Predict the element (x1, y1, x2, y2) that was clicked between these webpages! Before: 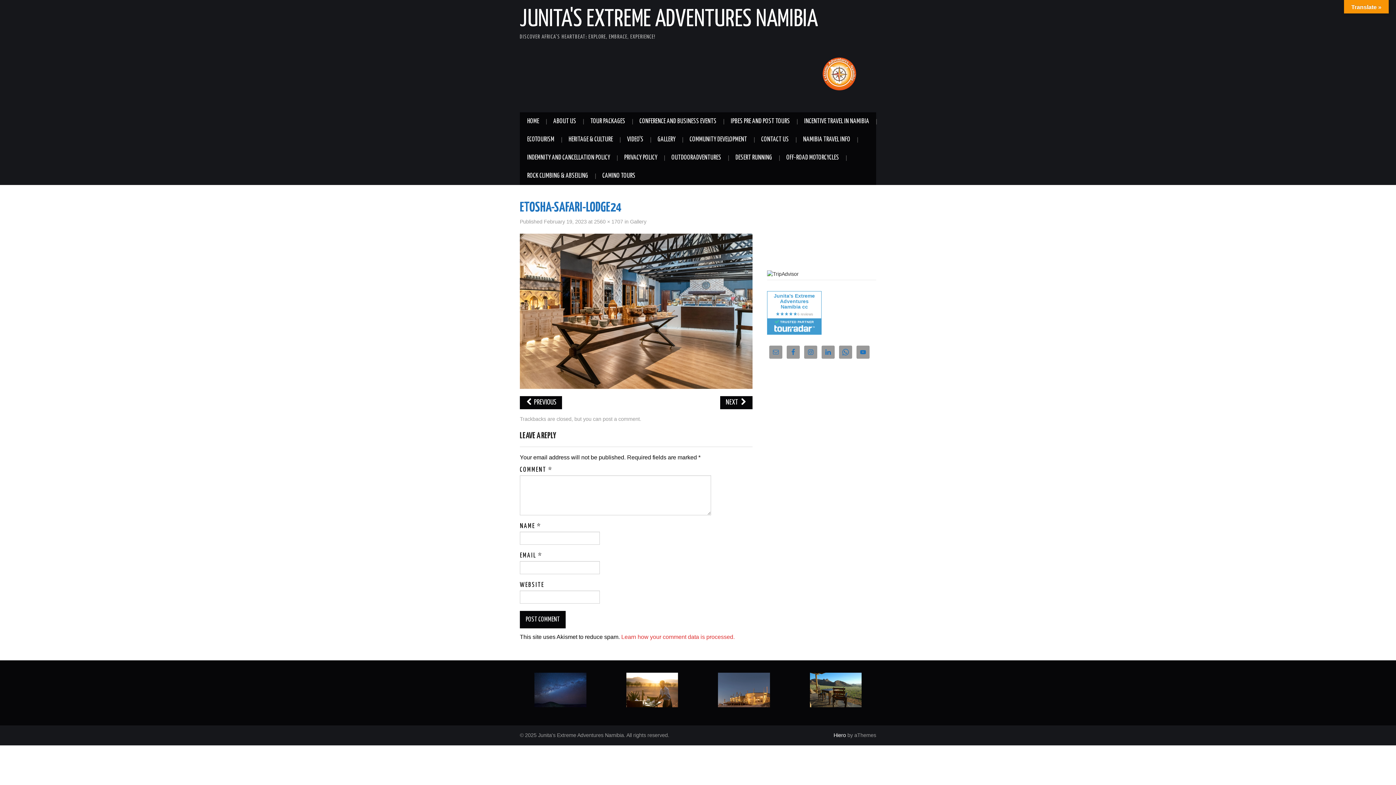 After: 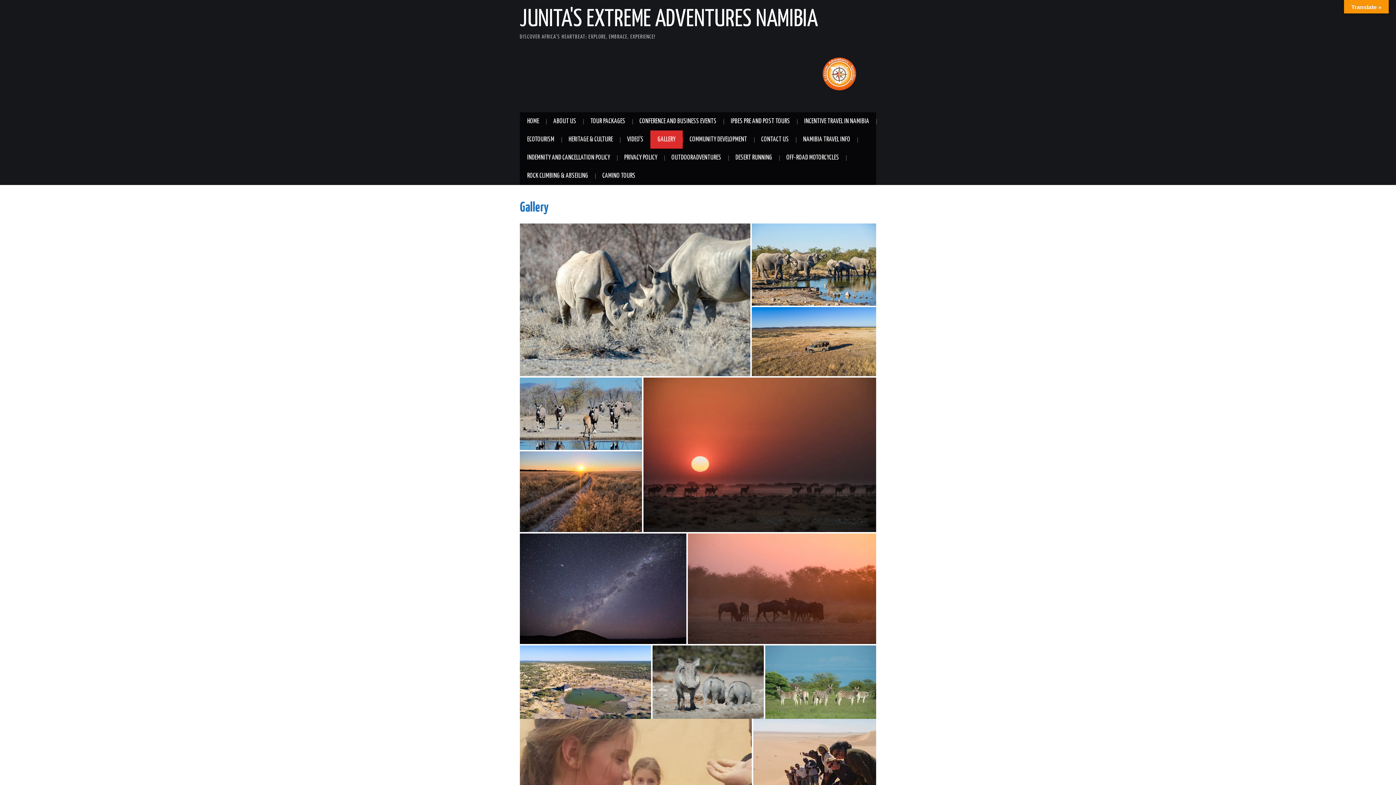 Action: label: Gallery bbox: (630, 218, 646, 224)